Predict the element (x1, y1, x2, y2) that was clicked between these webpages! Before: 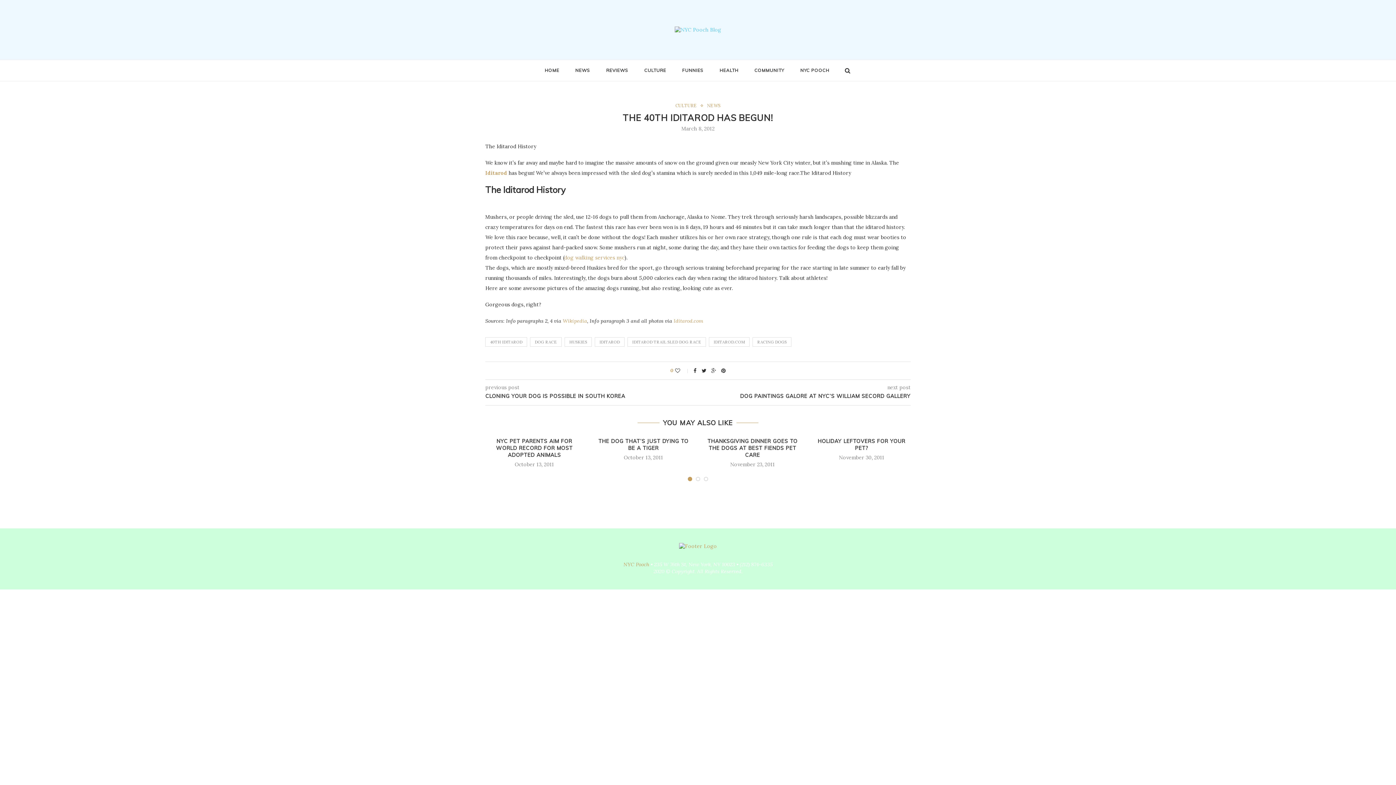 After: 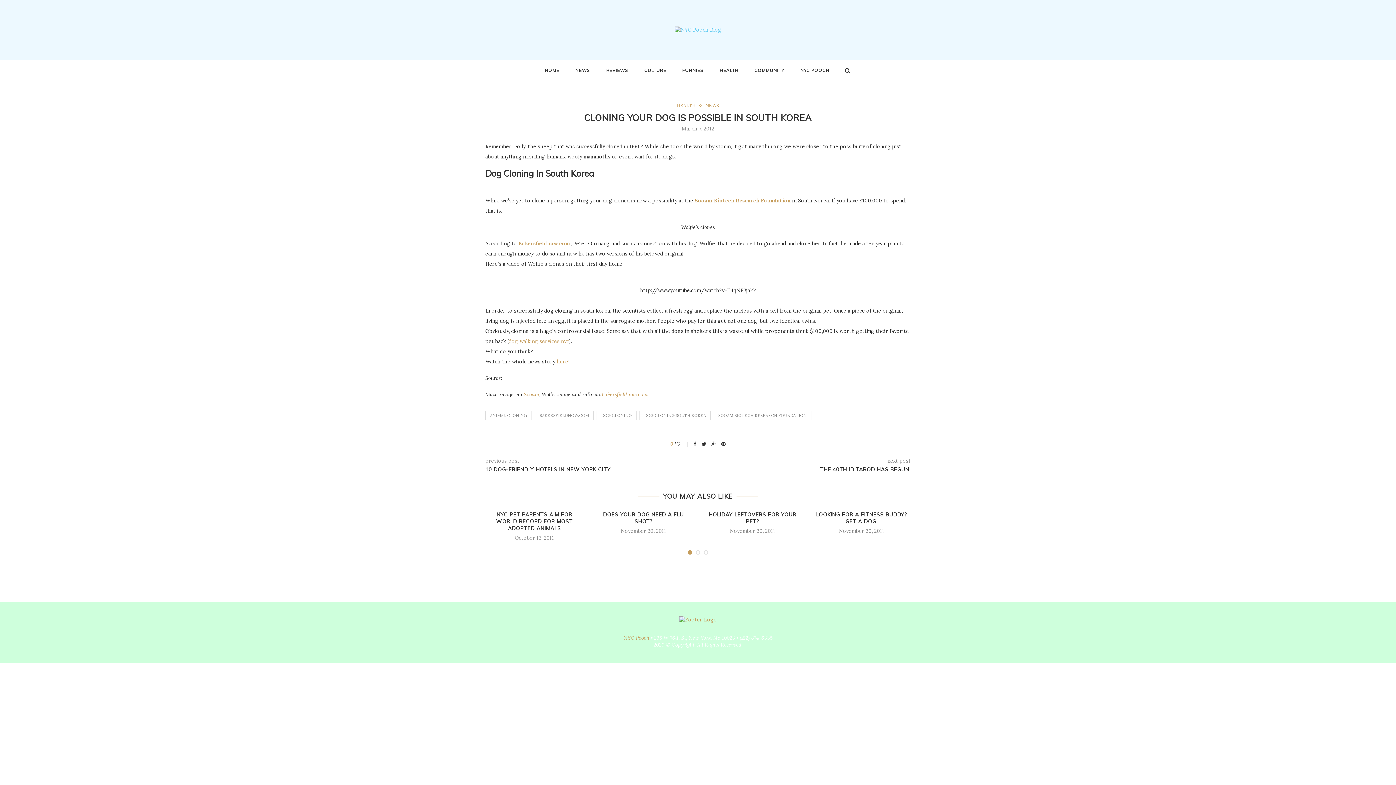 Action: bbox: (485, 393, 698, 400) label: CLONING YOUR DOG IS POSSIBLE IN SOUTH KOREA